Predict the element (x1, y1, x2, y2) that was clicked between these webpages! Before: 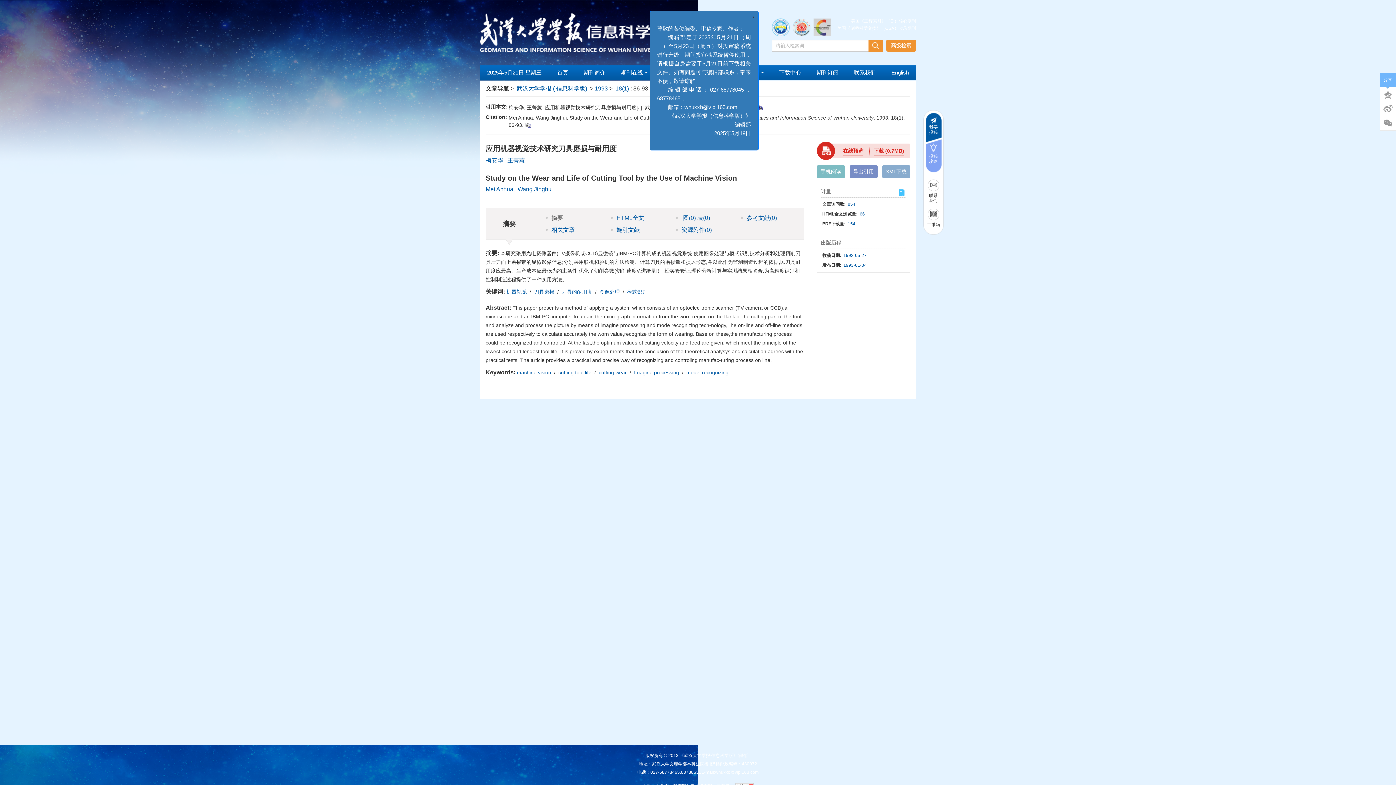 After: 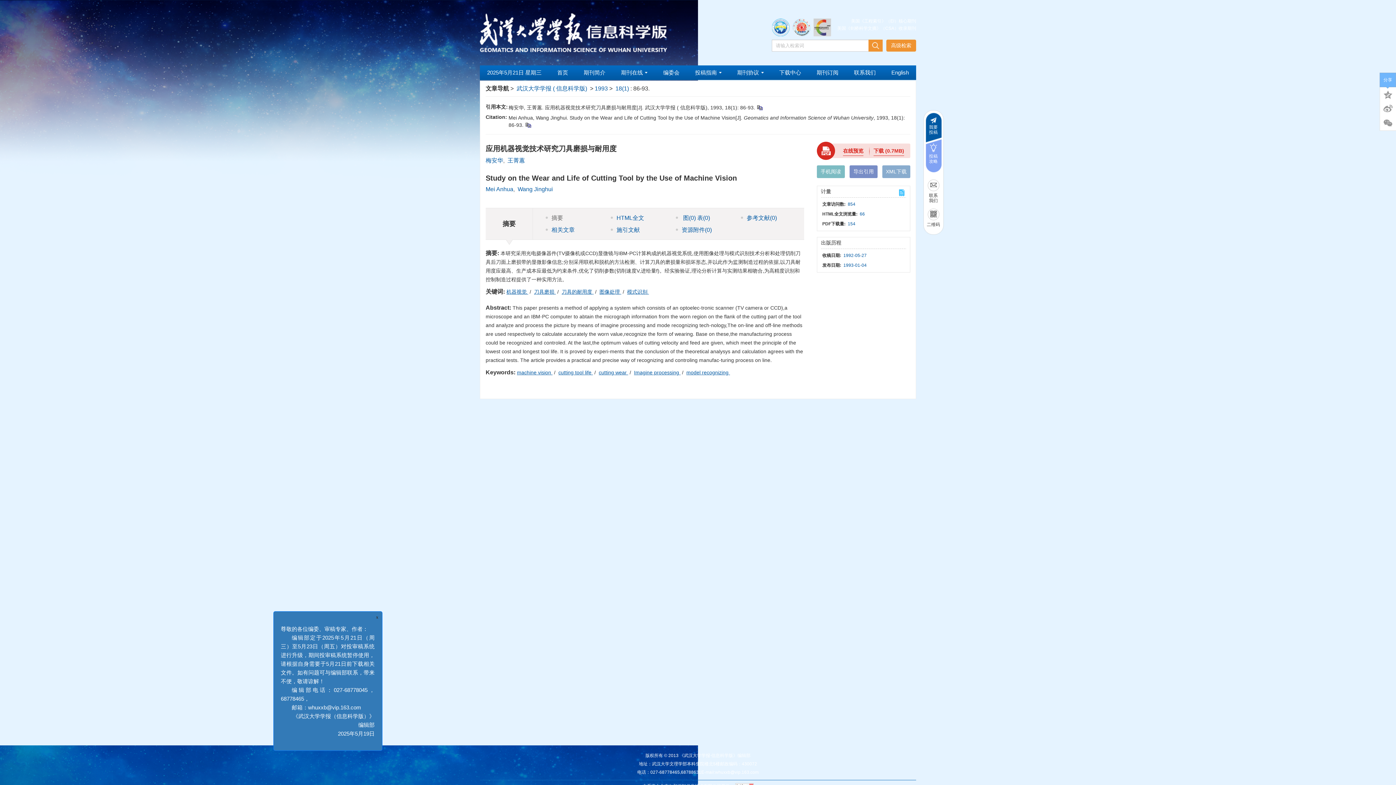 Action: label: 下载 (0.7MB) bbox: (873, 146, 904, 156)